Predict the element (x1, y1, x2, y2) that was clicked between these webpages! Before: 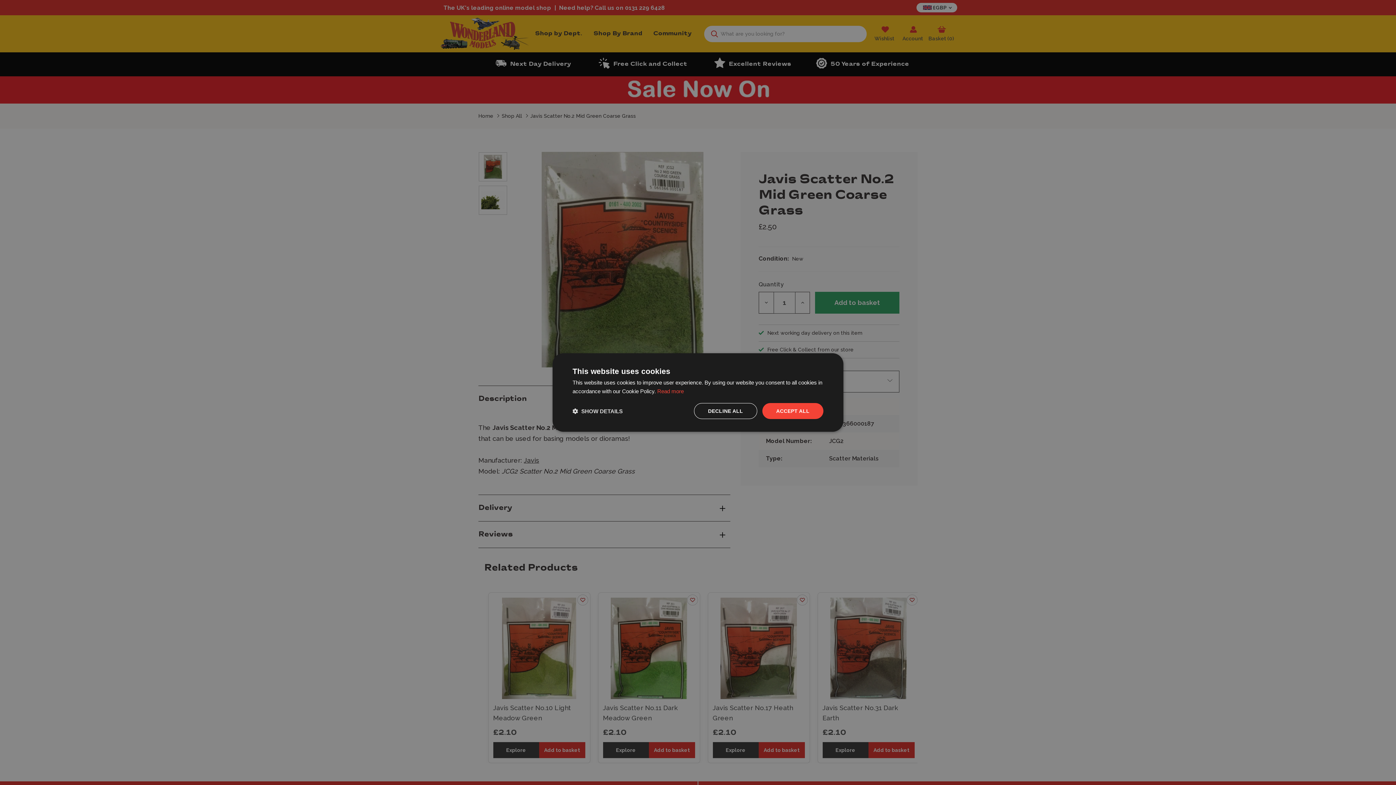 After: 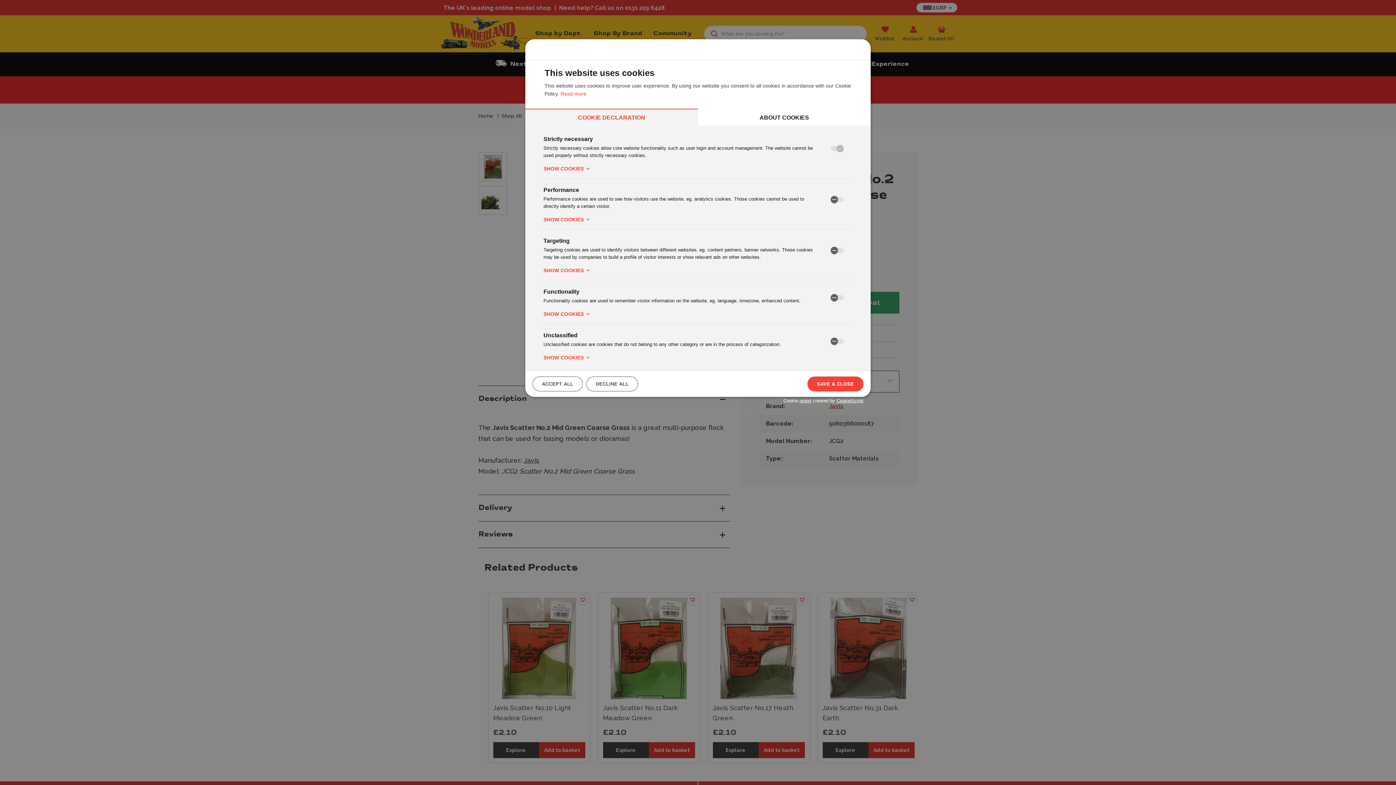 Action: label:  SHOW DETAILS bbox: (572, 407, 622, 414)